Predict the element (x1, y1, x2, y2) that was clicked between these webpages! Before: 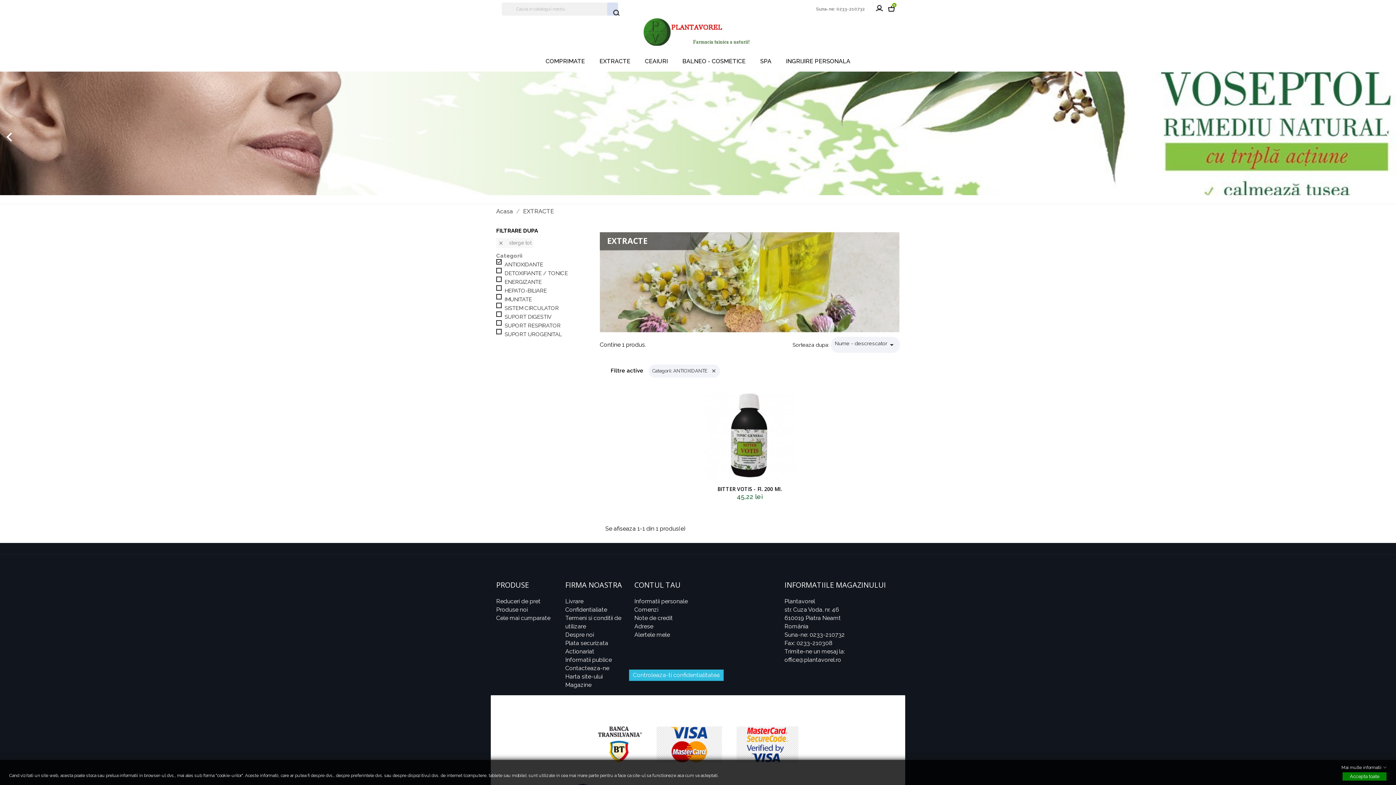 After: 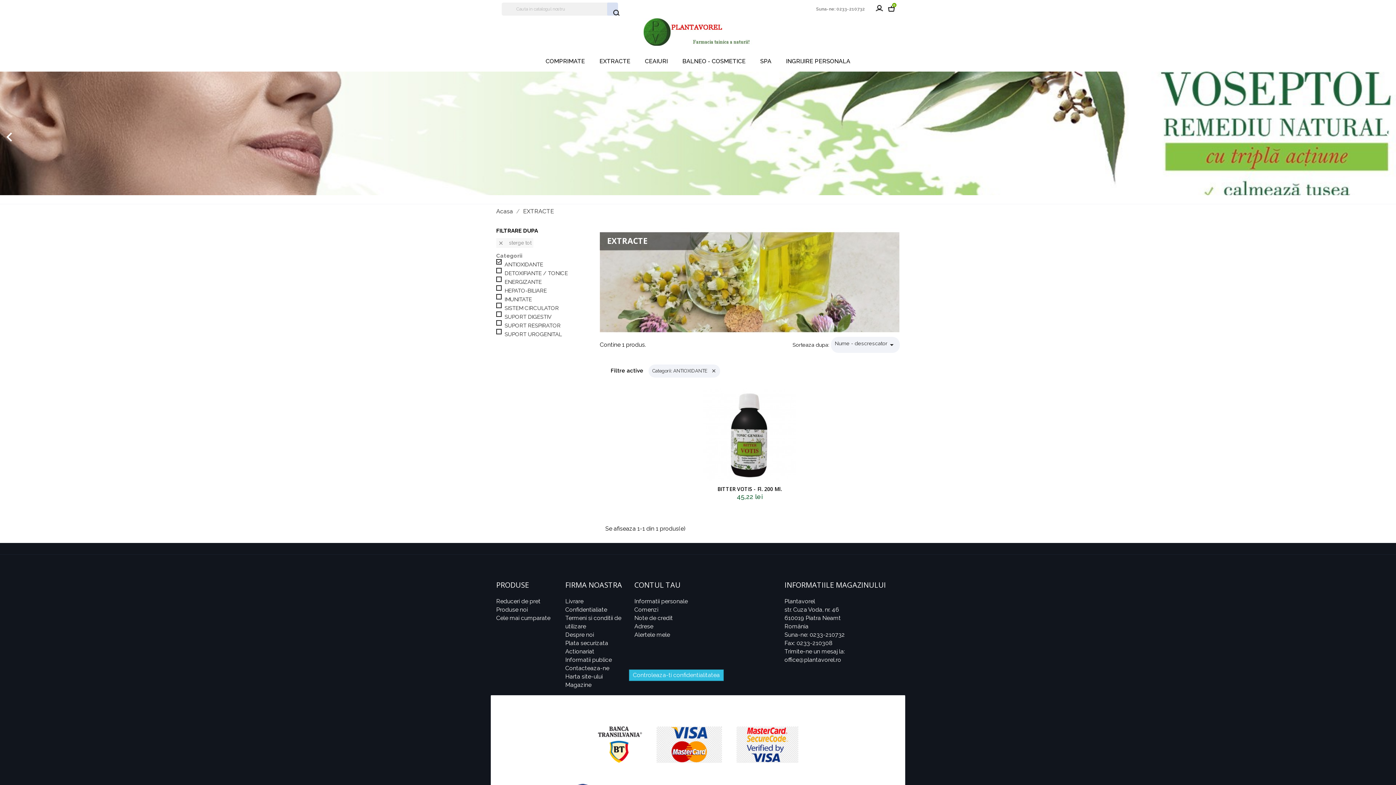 Action: bbox: (1342, 772, 1386, 781) label: Accepta toate